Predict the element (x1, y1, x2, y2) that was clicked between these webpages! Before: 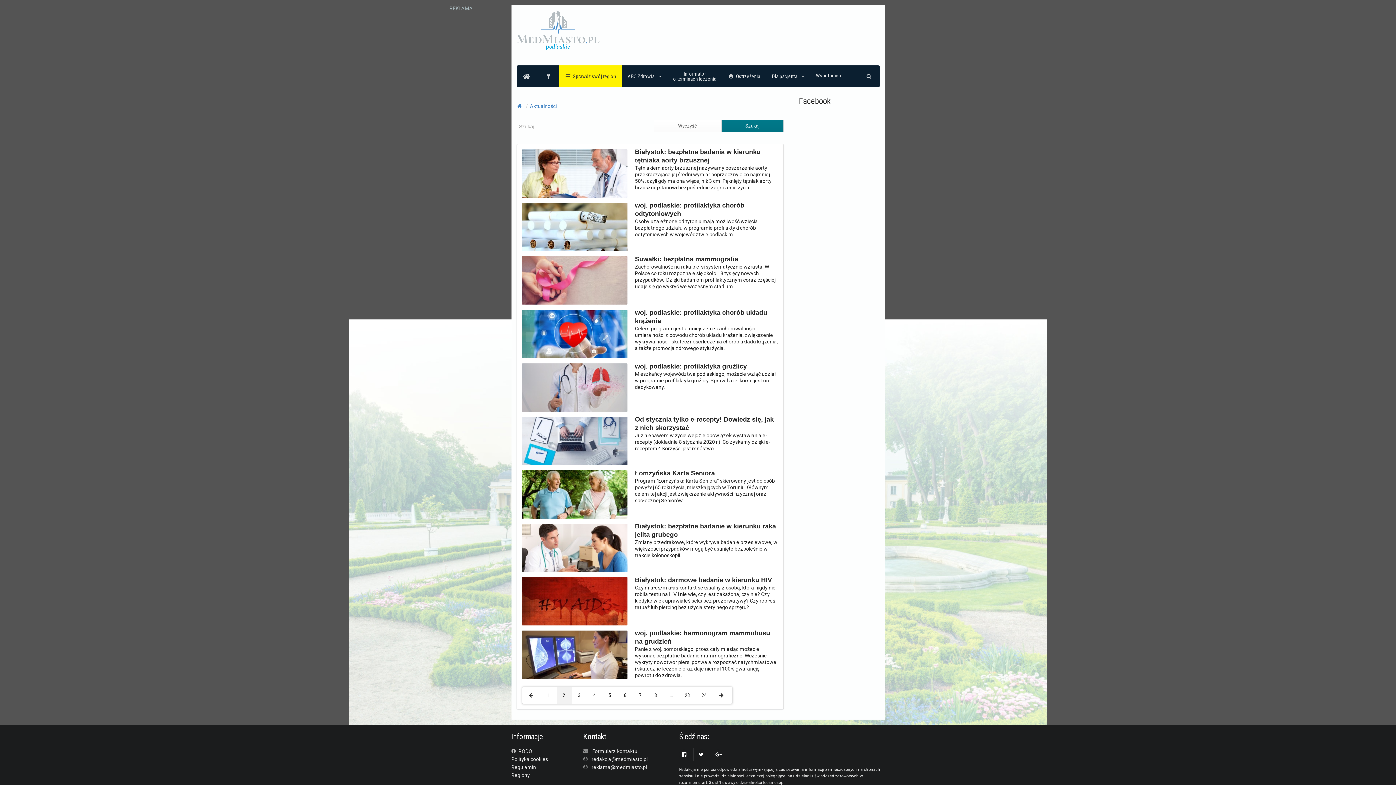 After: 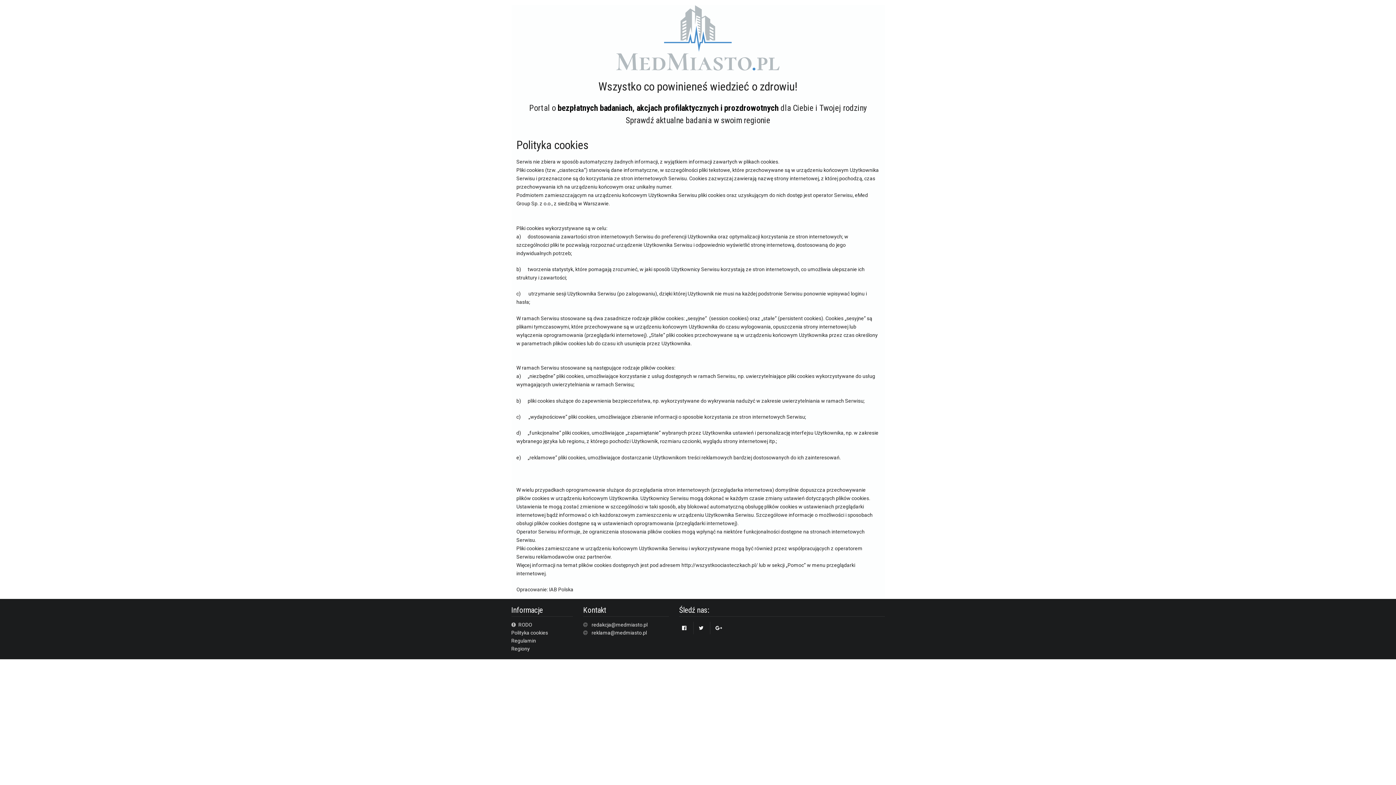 Action: label: Polityka cookies bbox: (511, 755, 573, 763)